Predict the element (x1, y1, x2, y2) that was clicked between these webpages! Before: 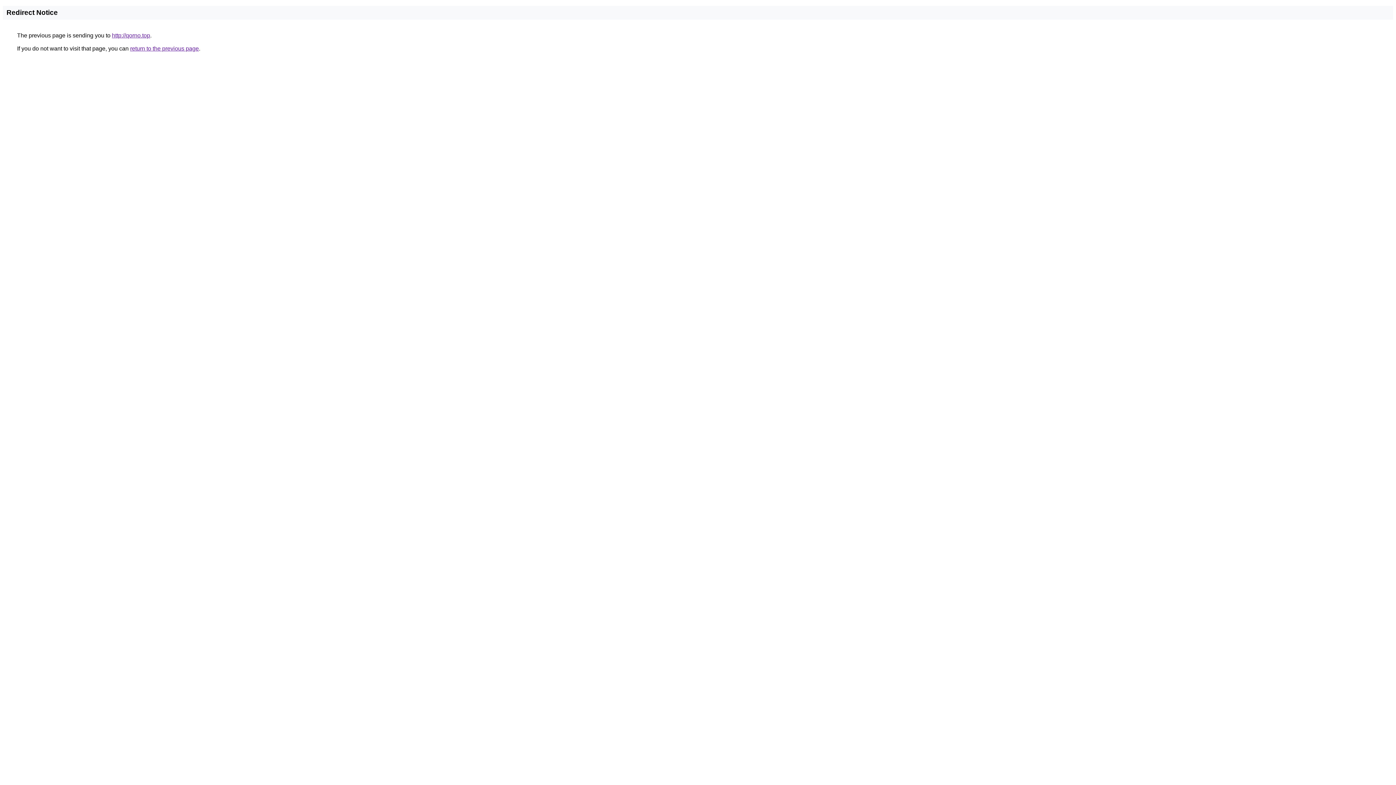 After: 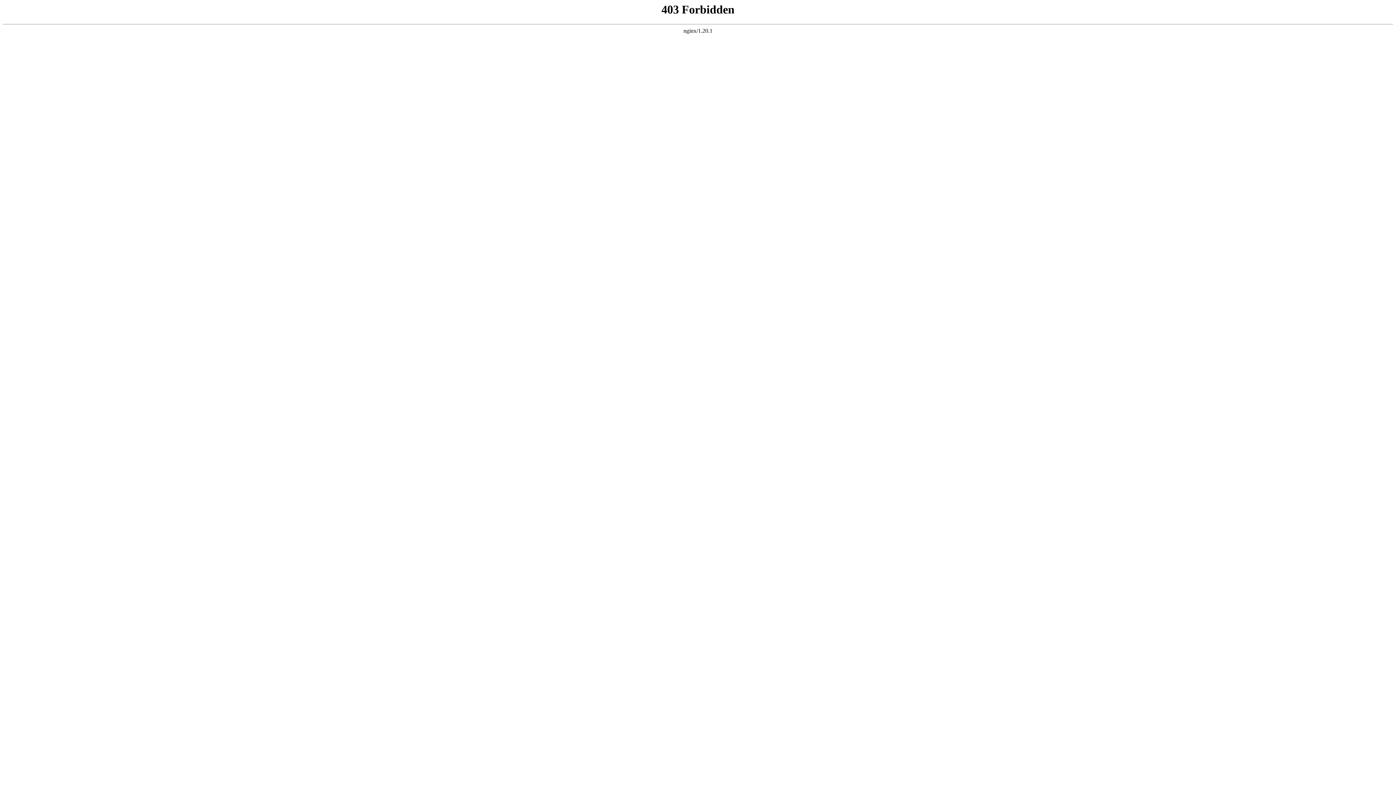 Action: label: http://qorno.top bbox: (112, 32, 150, 38)